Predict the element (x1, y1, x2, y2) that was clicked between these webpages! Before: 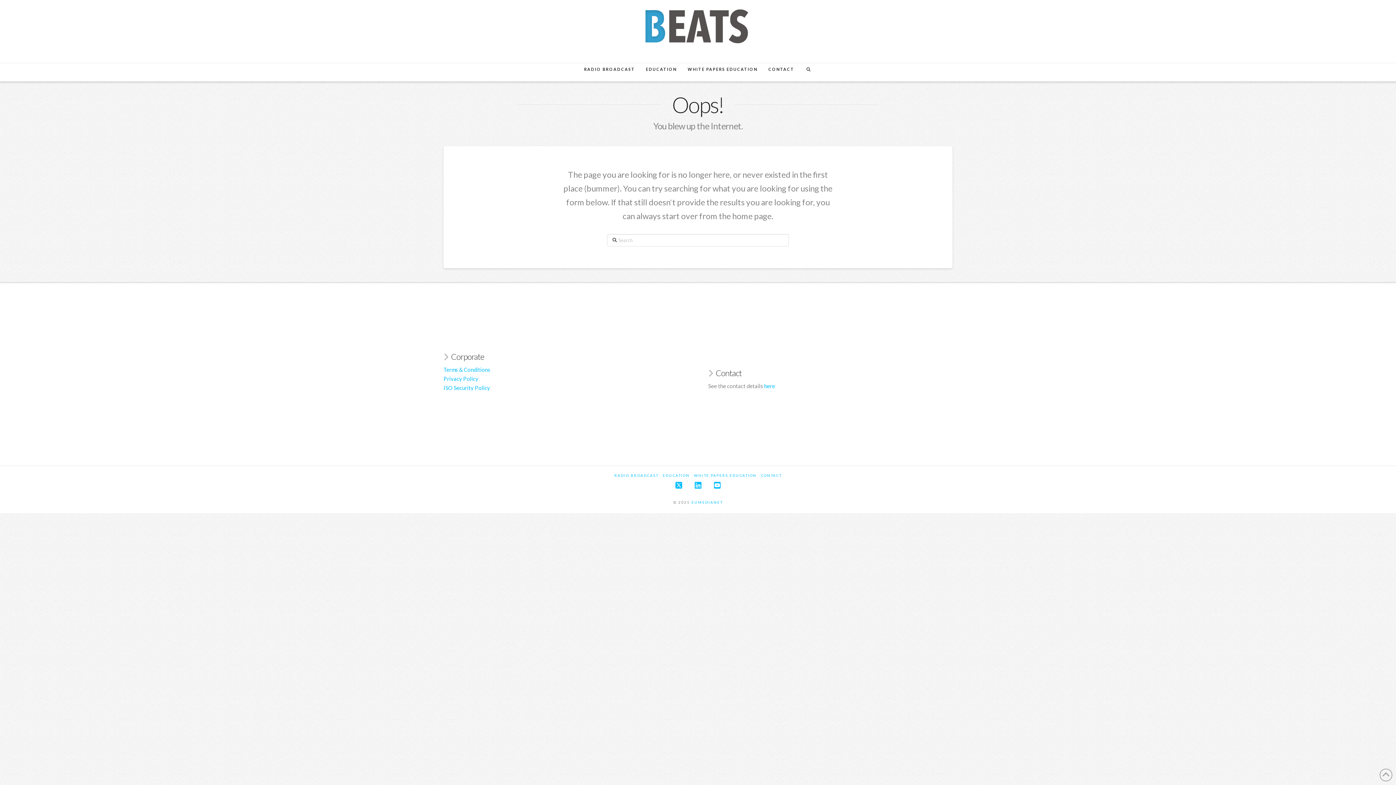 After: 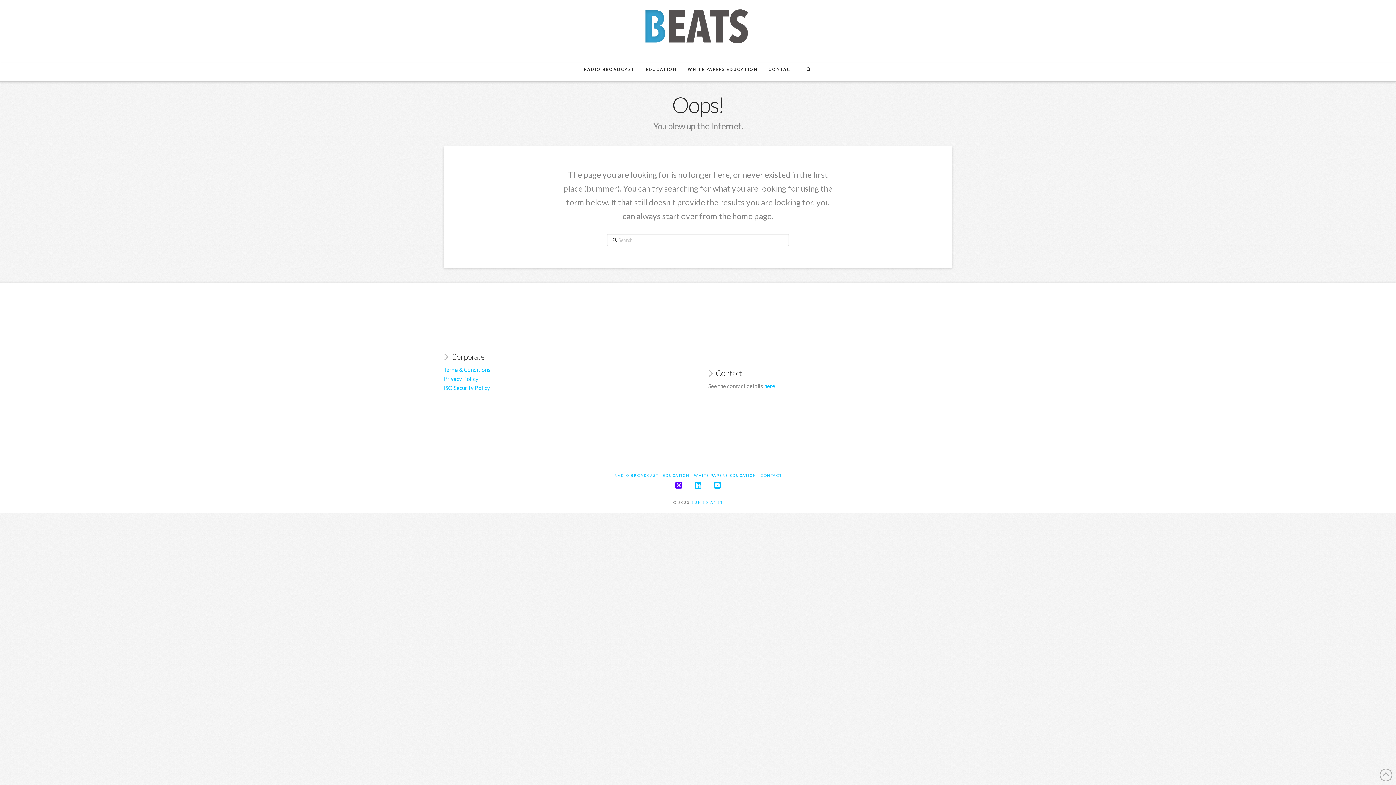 Action: bbox: (675, 481, 682, 489)